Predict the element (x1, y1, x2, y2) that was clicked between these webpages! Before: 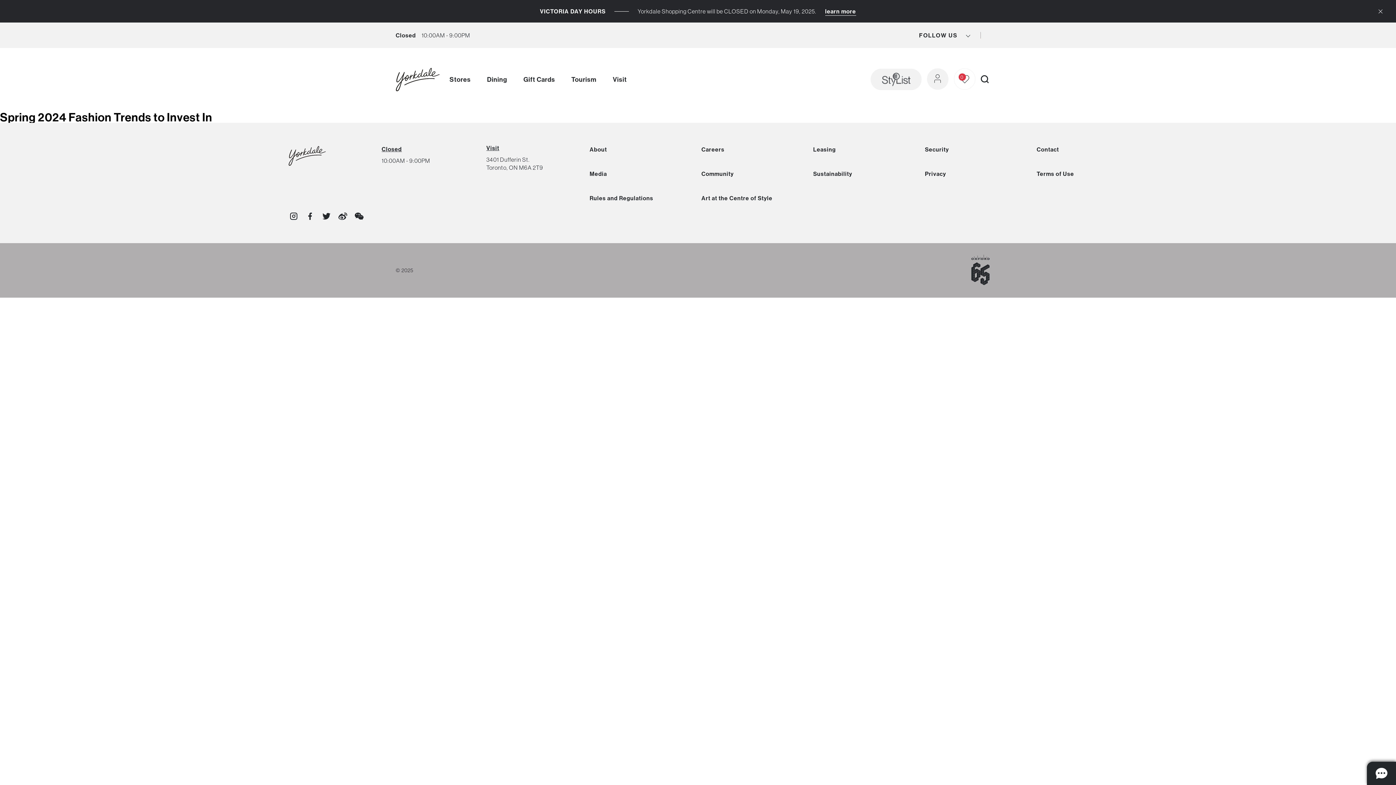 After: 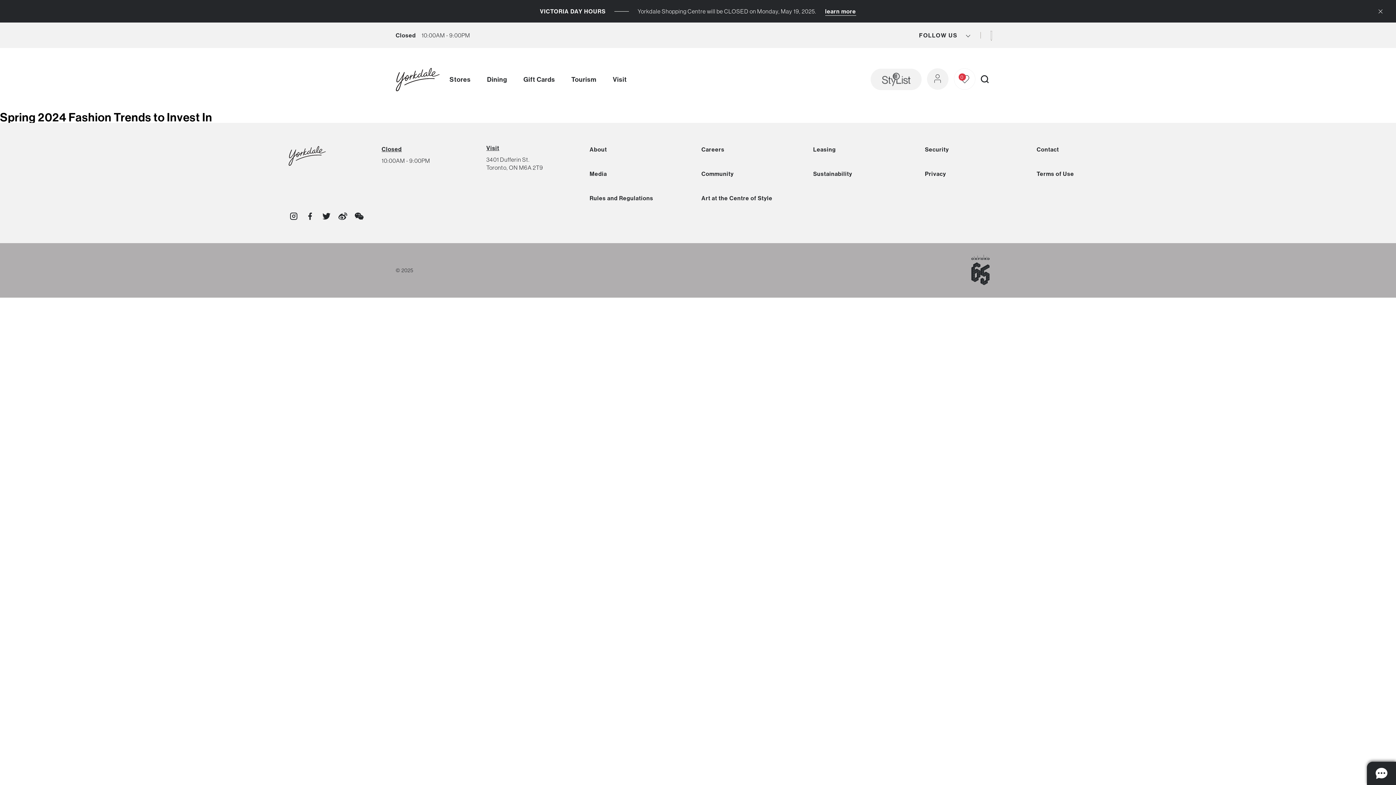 Action: label: language toggle button bbox: (991, 31, 991, 39)